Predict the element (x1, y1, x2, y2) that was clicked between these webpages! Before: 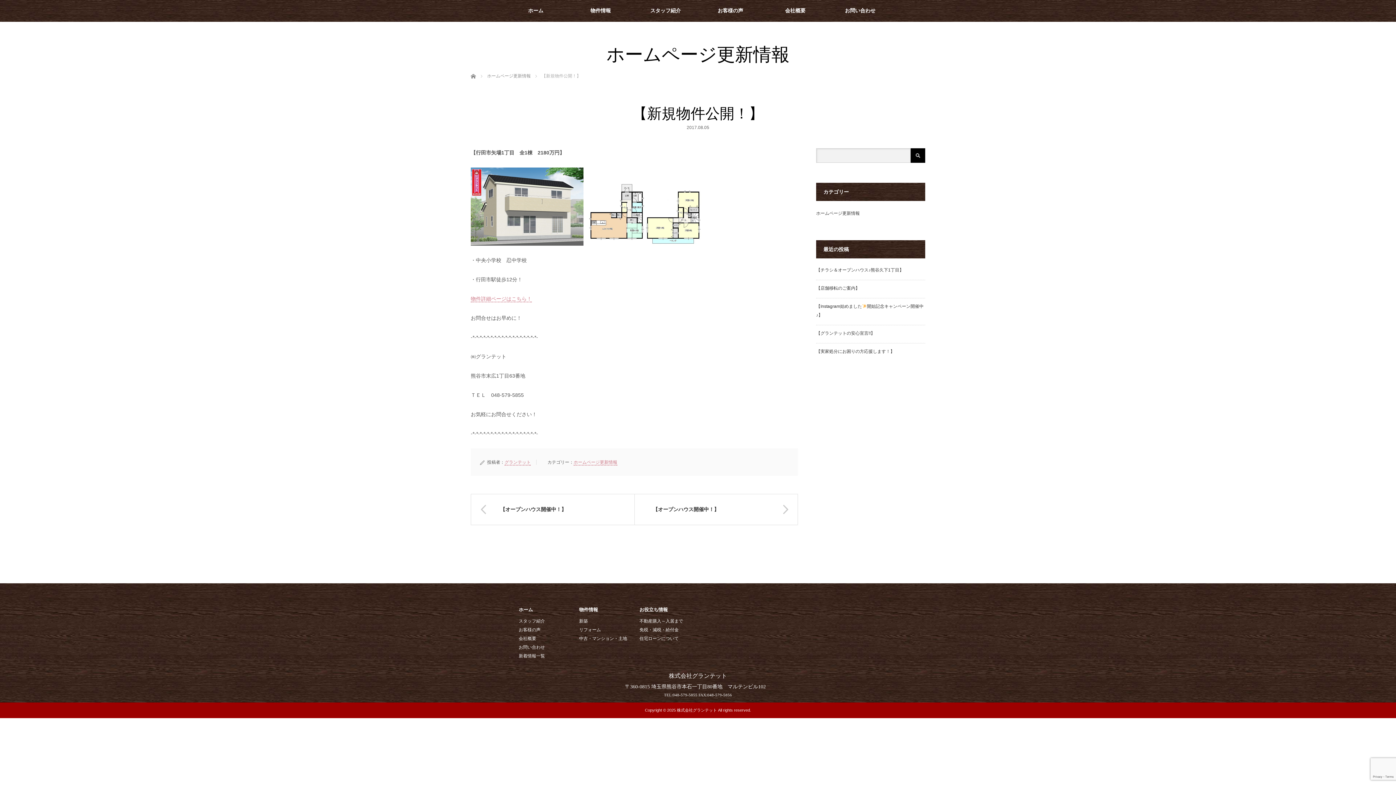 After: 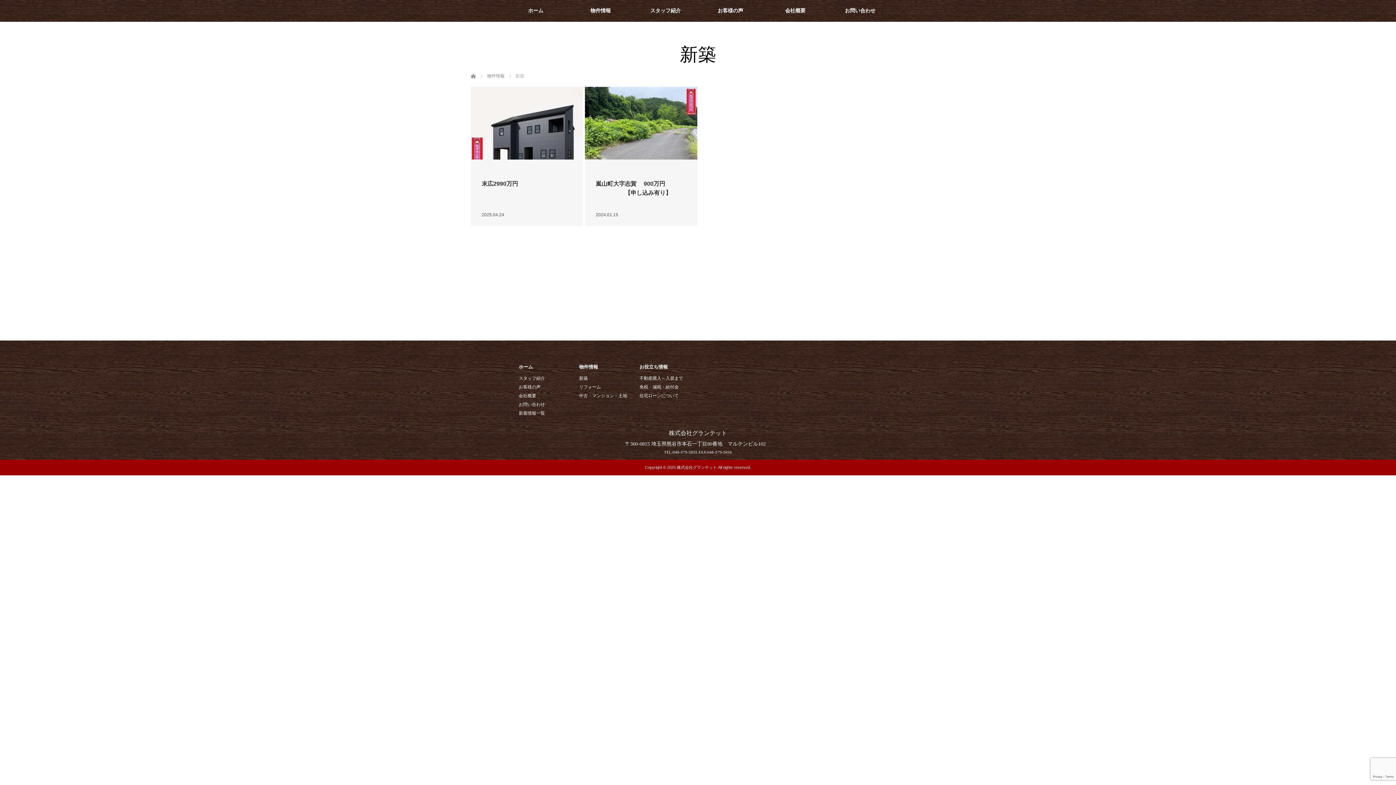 Action: label: 新築 bbox: (579, 619, 588, 624)